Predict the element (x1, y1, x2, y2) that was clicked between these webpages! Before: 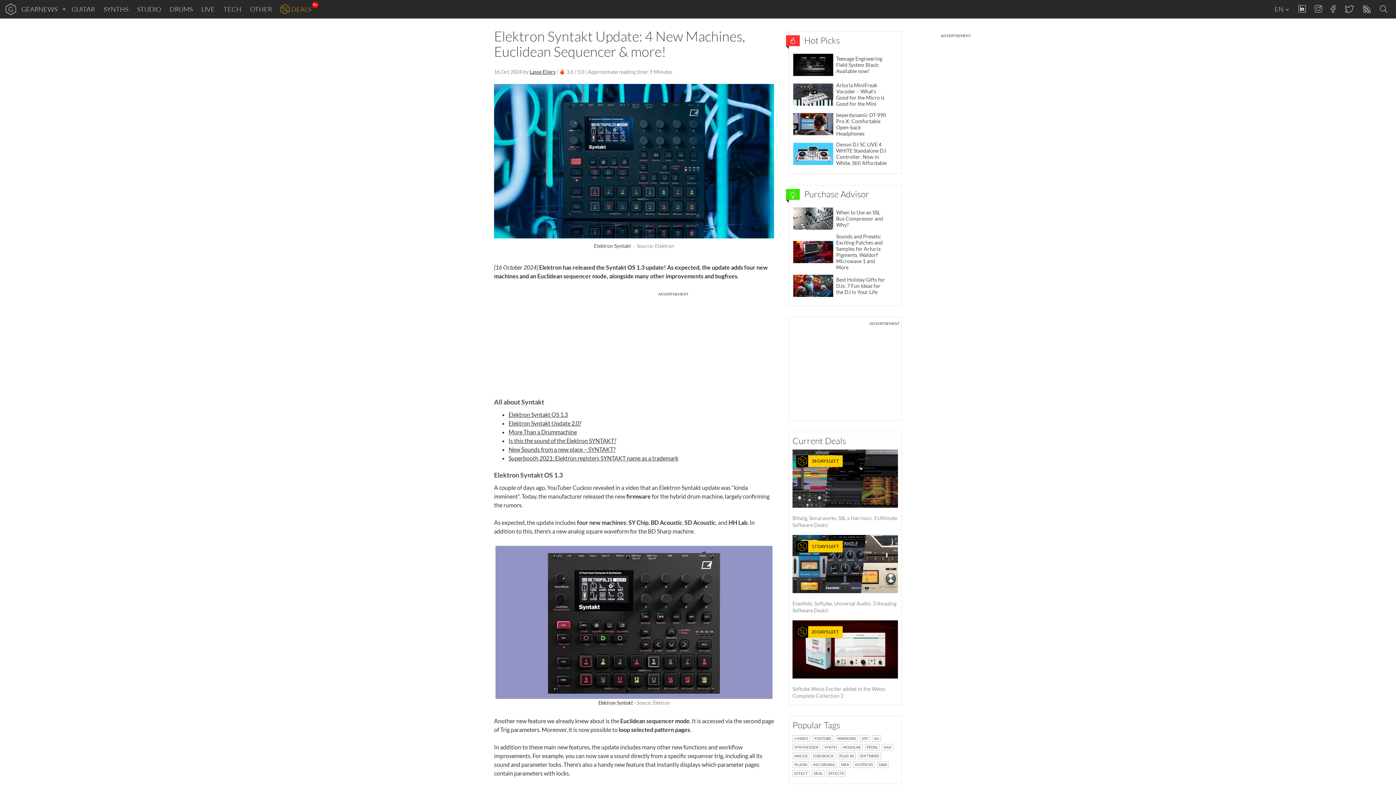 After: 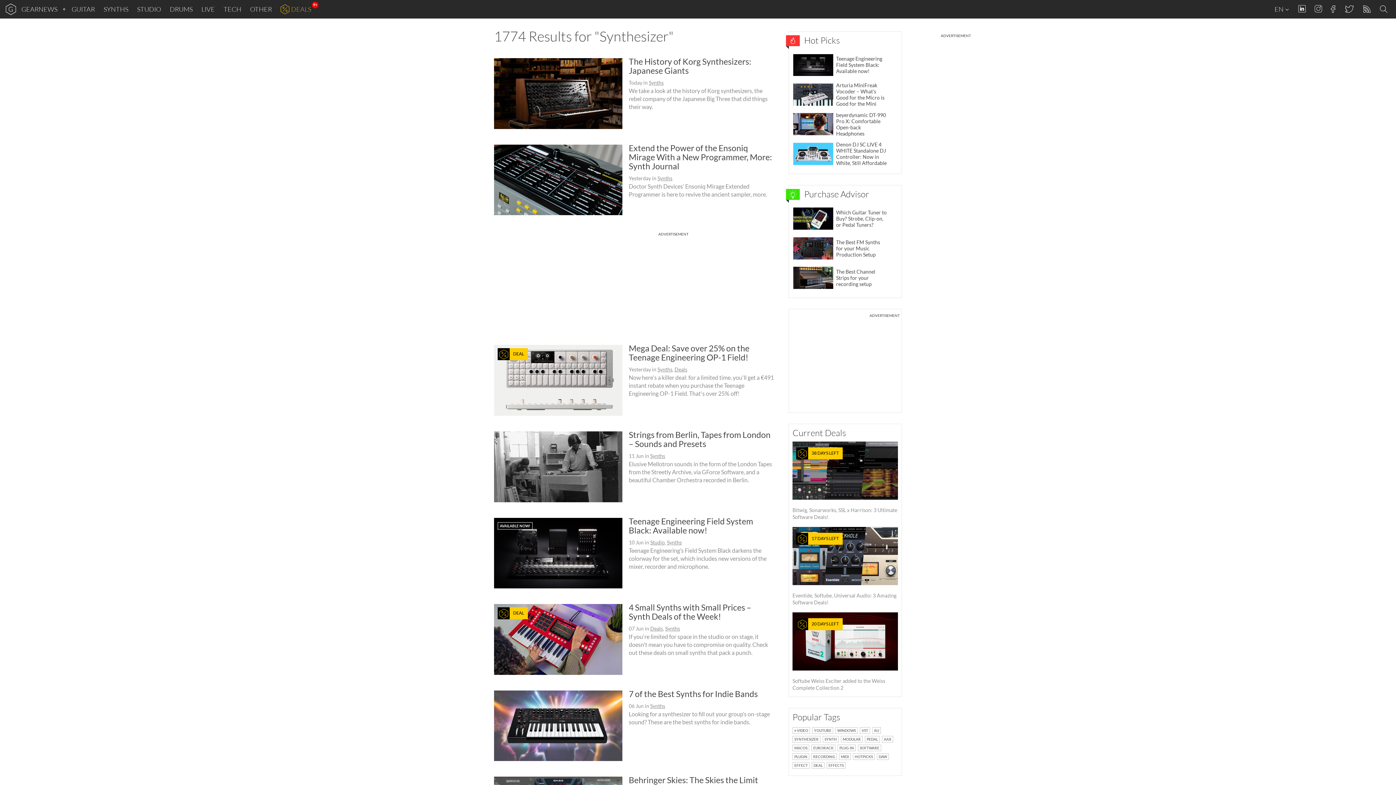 Action: label: SYNTHESIZER bbox: (792, 743, 820, 751)